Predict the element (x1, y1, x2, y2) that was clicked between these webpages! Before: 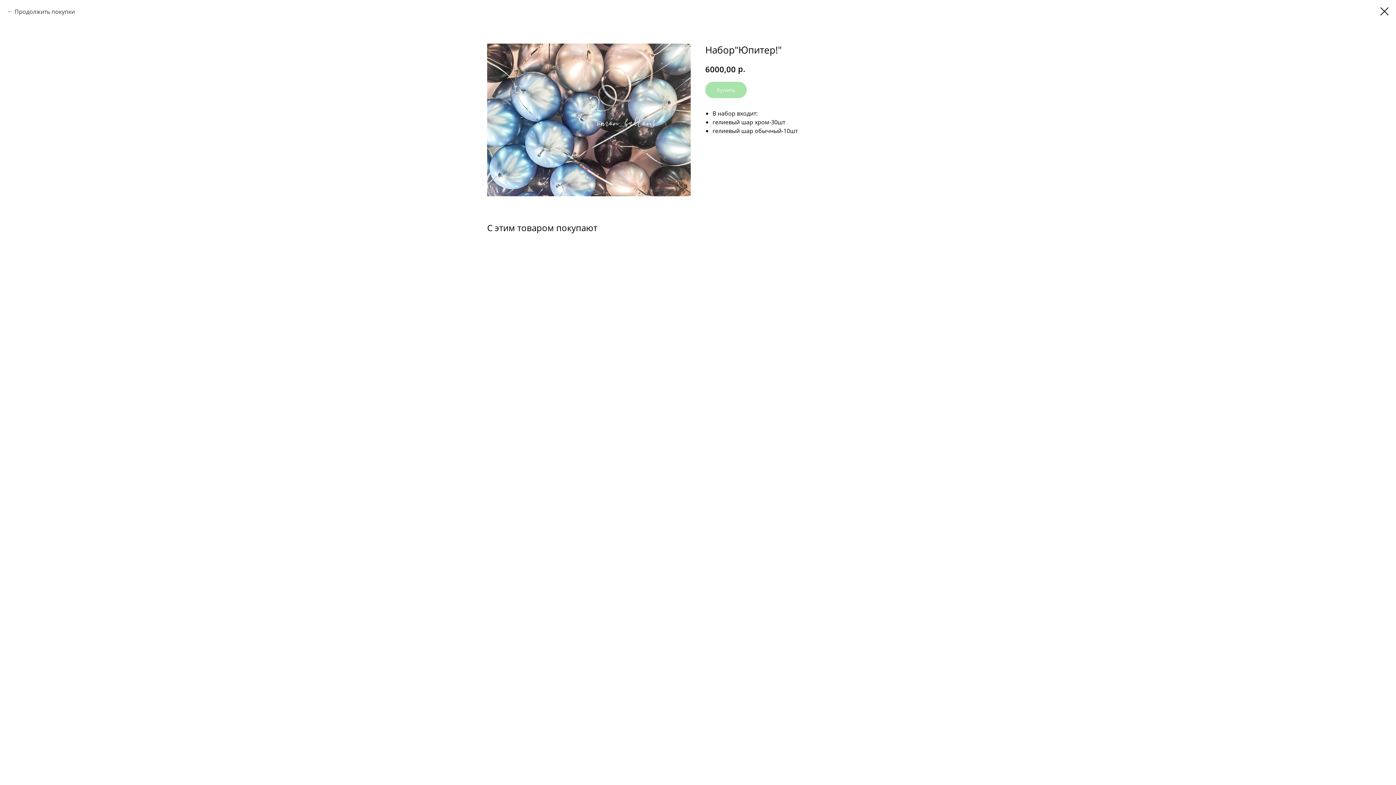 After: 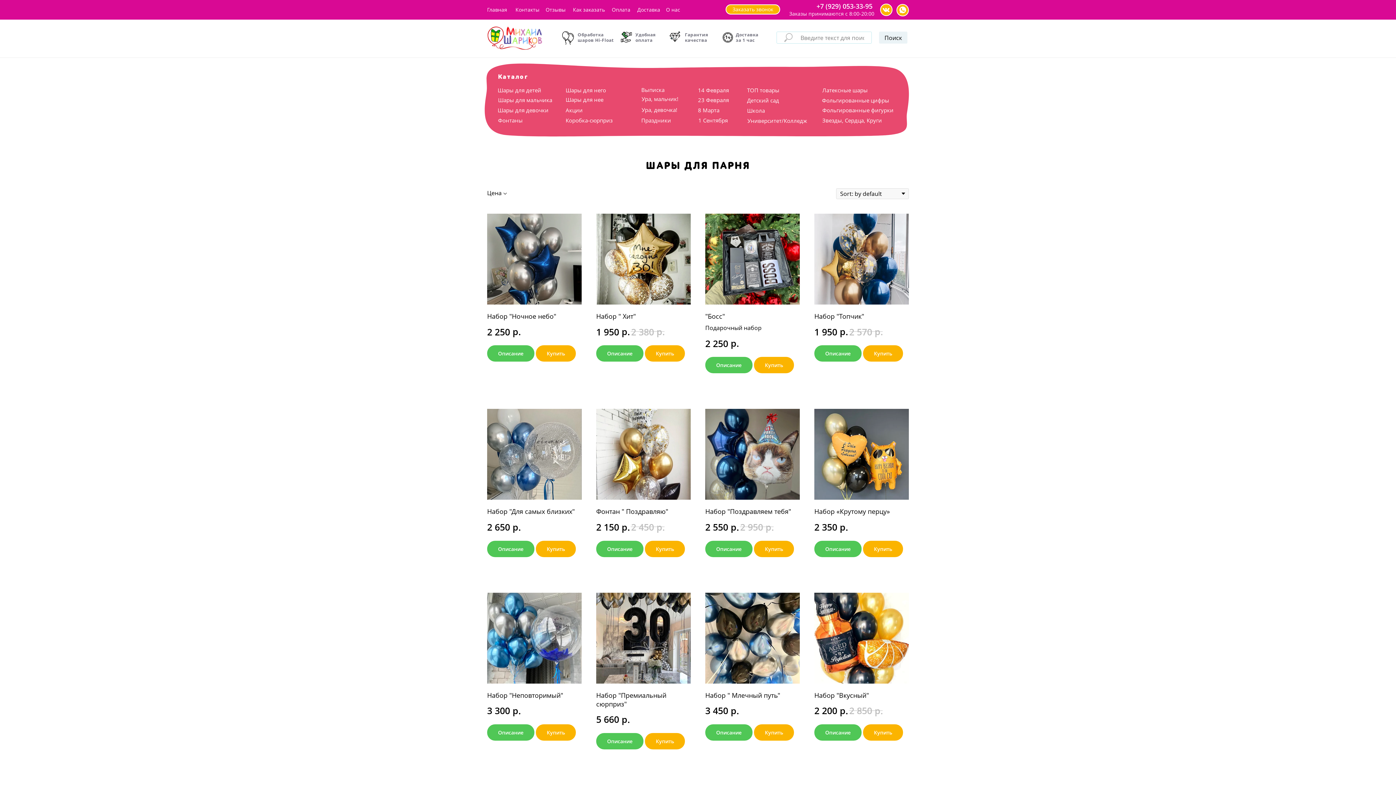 Action: bbox: (1380, 7, 1389, 15)